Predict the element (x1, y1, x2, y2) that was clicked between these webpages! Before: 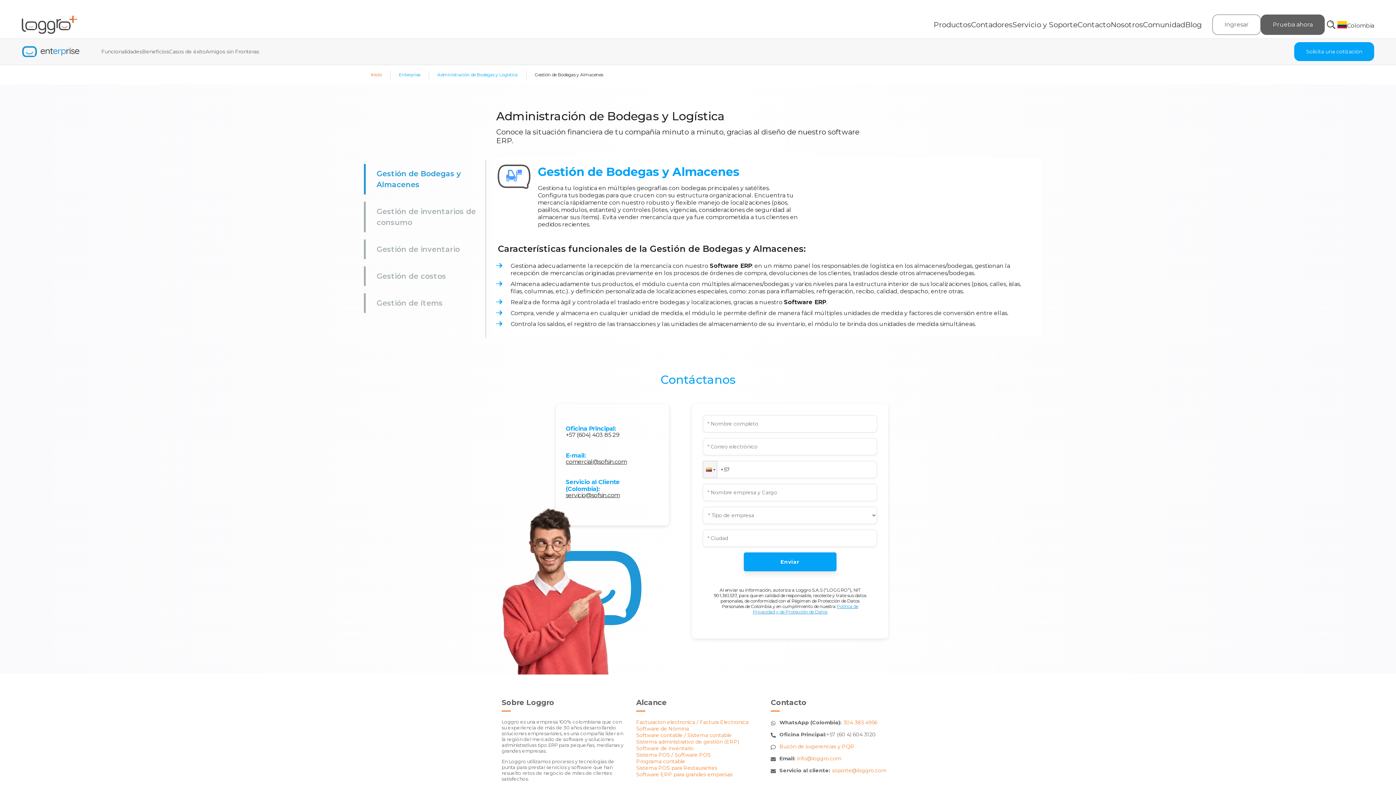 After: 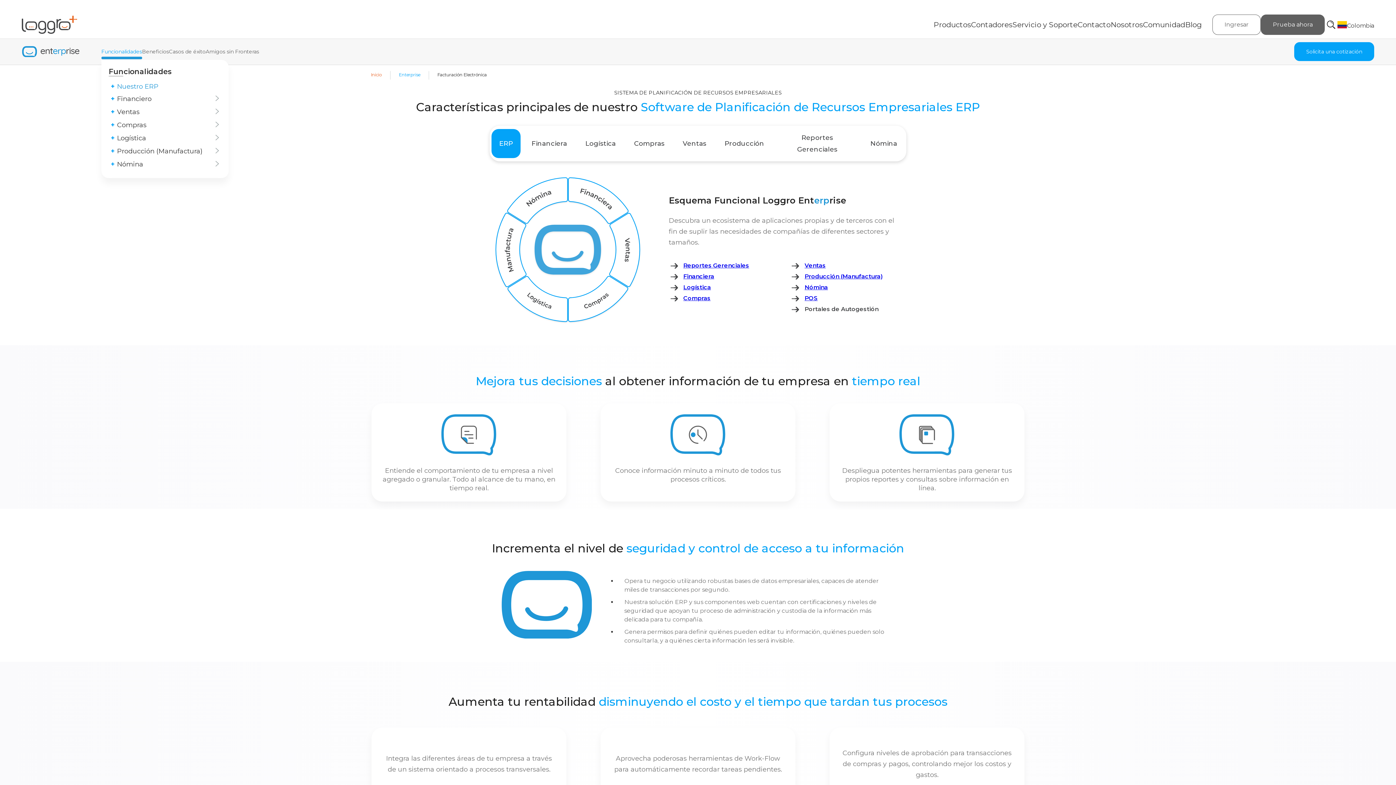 Action: label: Funcionalidades bbox: (101, 45, 142, 57)